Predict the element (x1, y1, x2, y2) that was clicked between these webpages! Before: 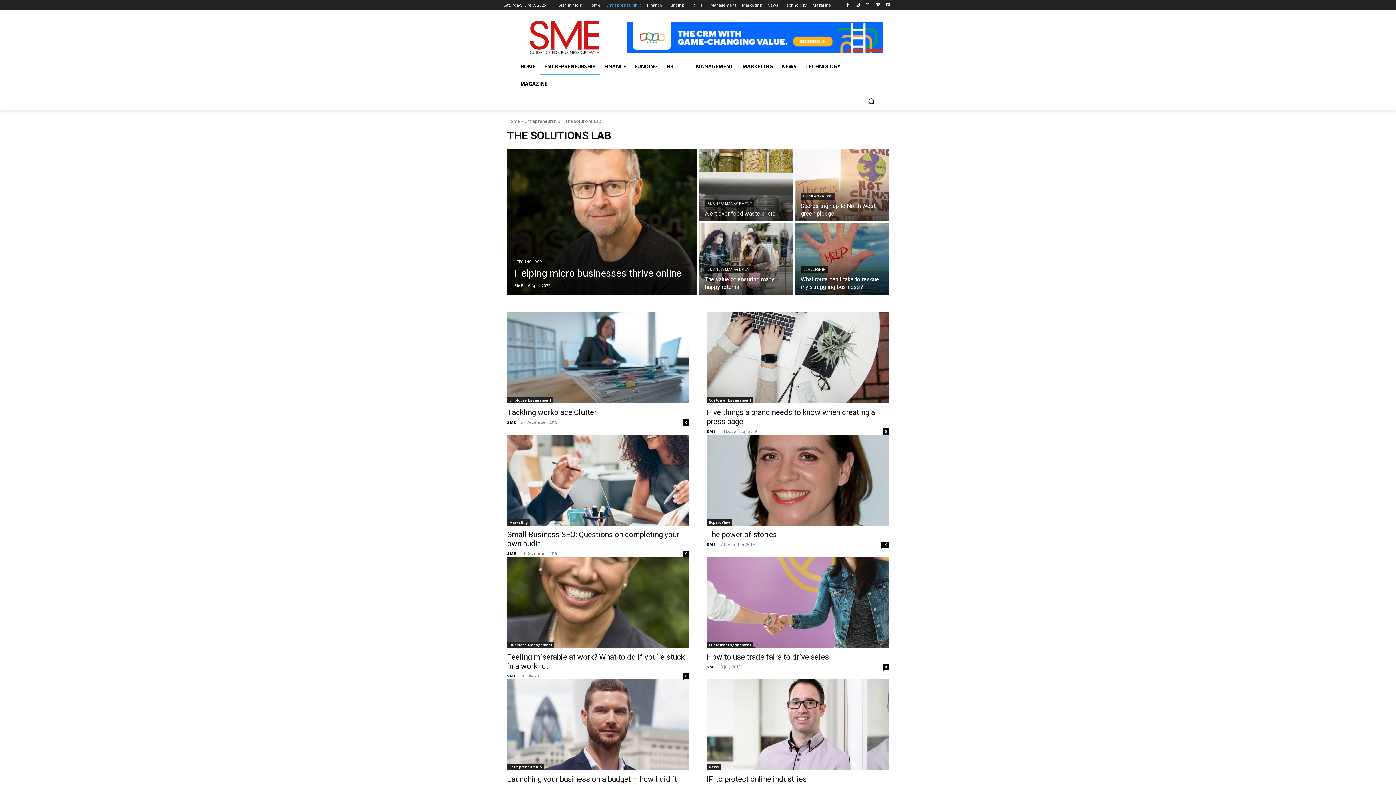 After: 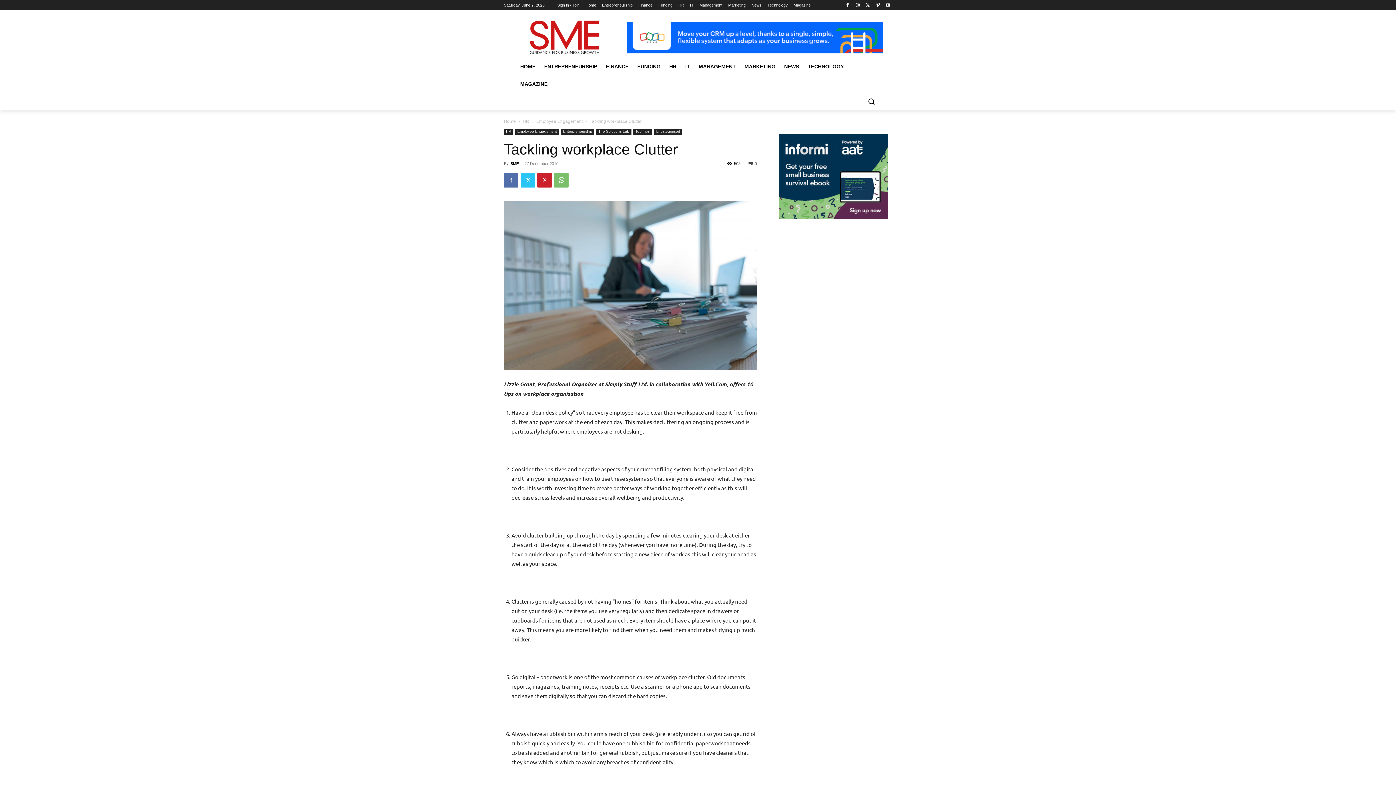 Action: label: Tackling workplace Clutter bbox: (507, 408, 596, 417)